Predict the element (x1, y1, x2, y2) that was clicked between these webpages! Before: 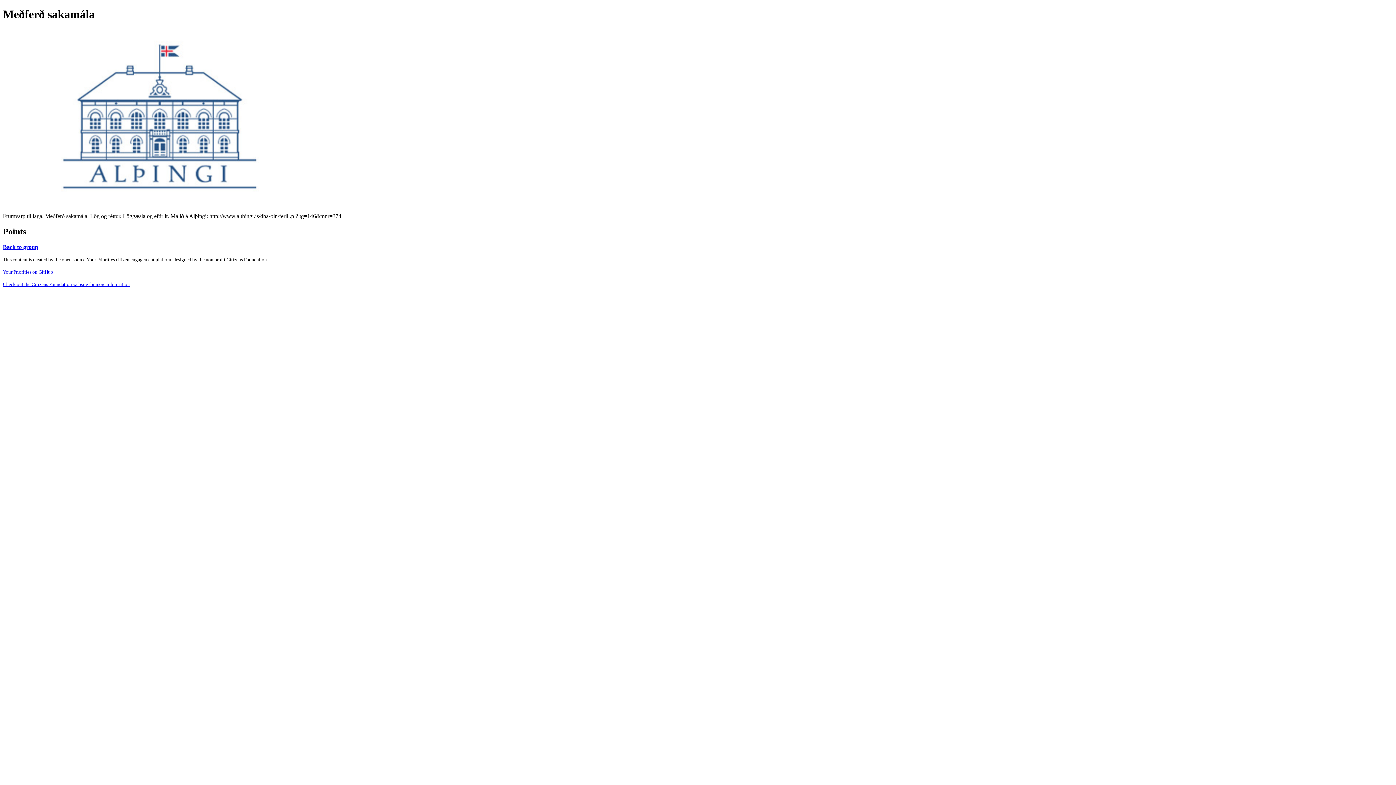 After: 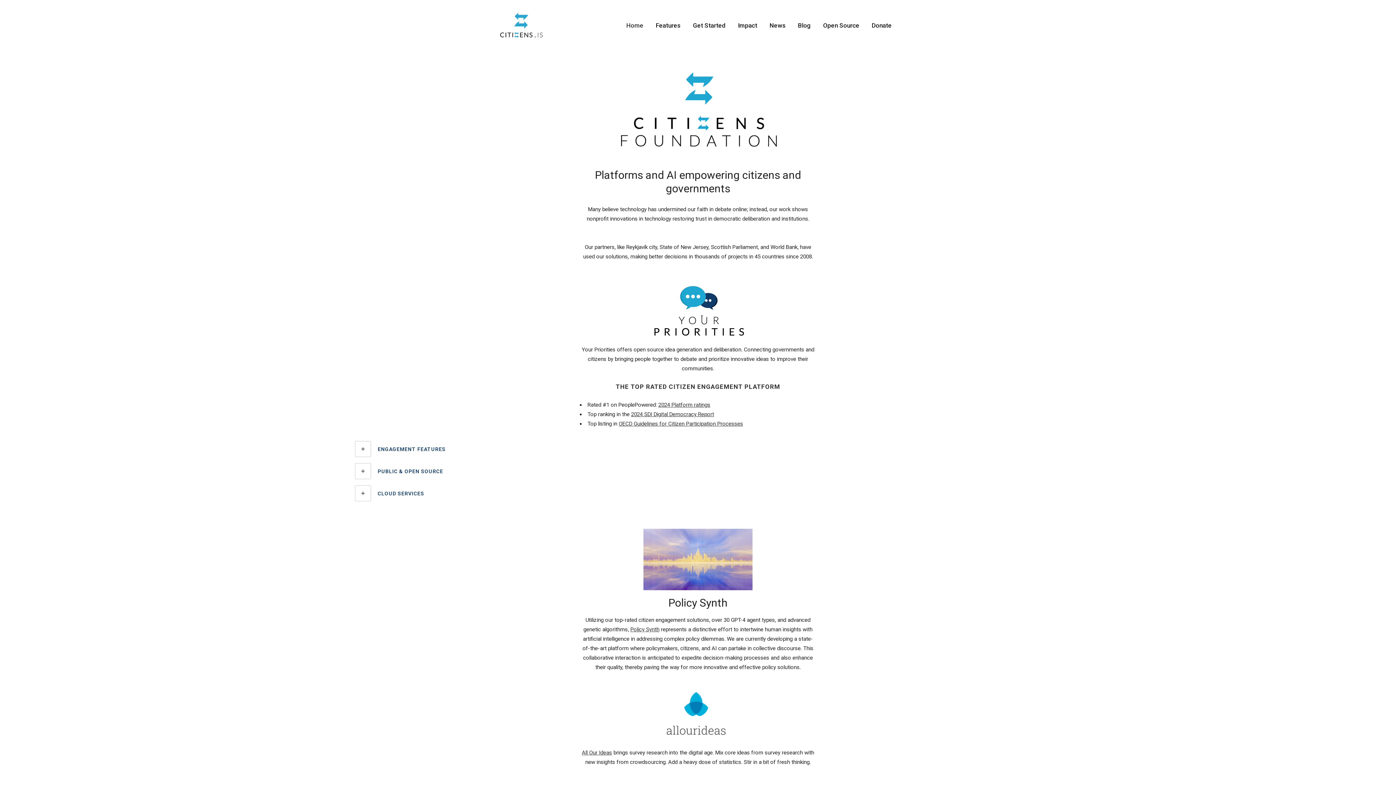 Action: bbox: (2, 281, 129, 287) label: Check out the Citizens Foundation website for more information